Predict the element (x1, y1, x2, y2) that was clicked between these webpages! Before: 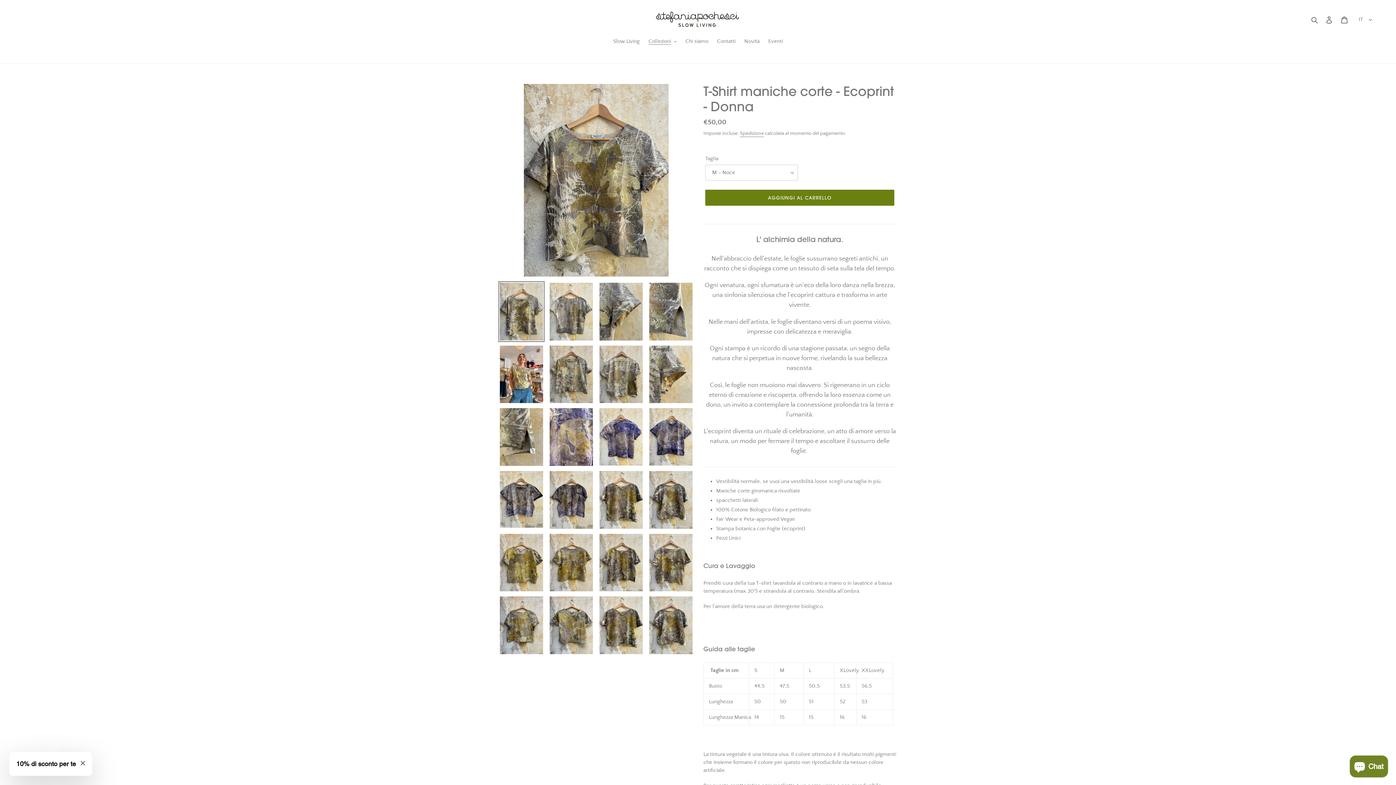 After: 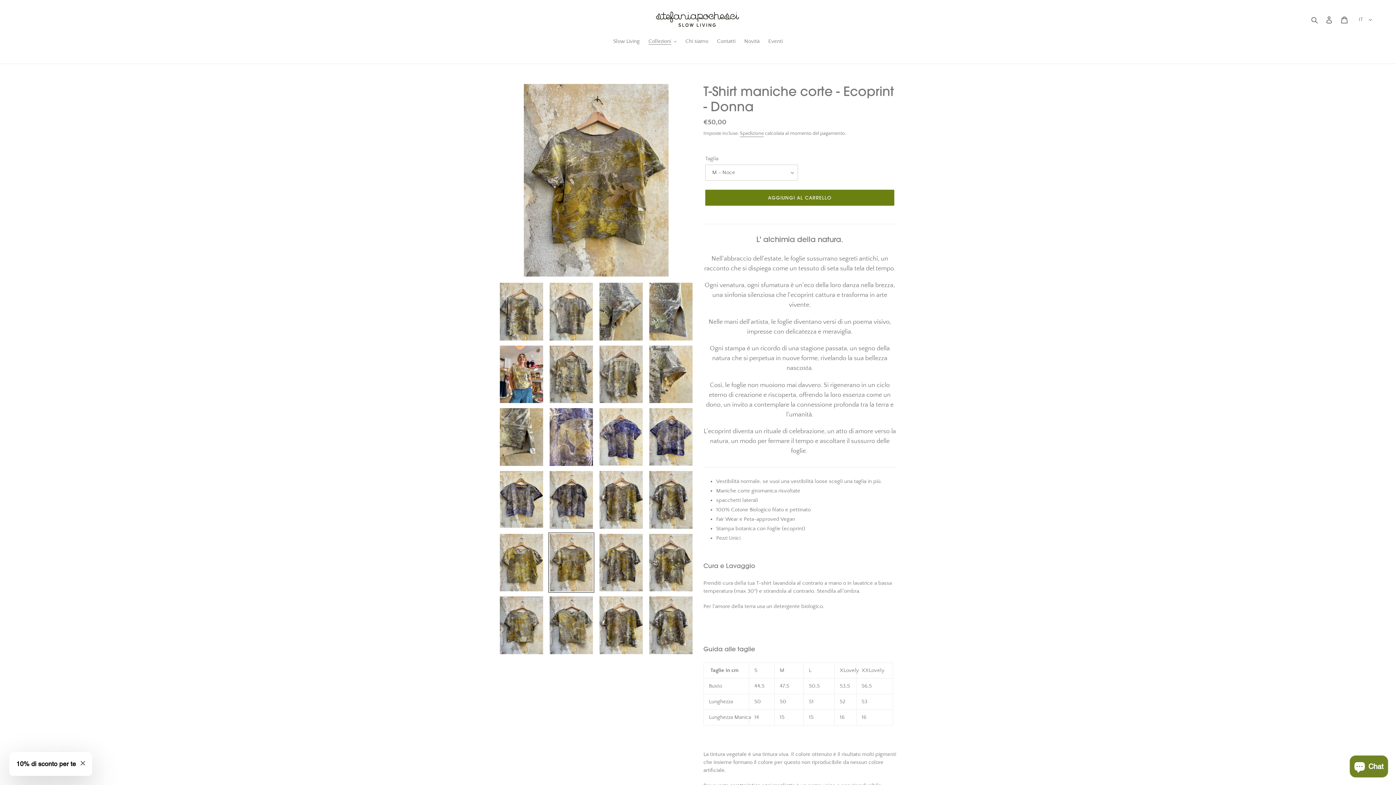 Action: bbox: (548, 532, 594, 593)